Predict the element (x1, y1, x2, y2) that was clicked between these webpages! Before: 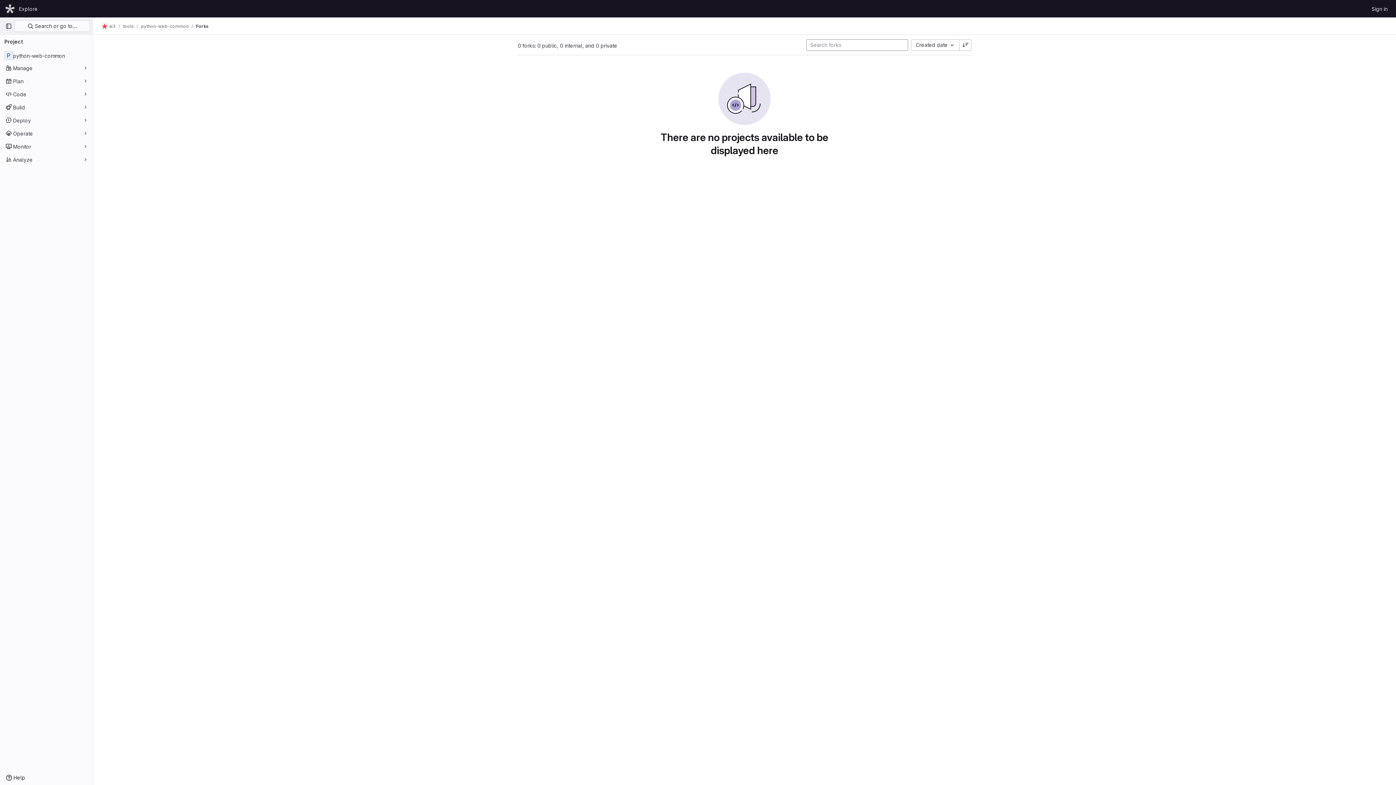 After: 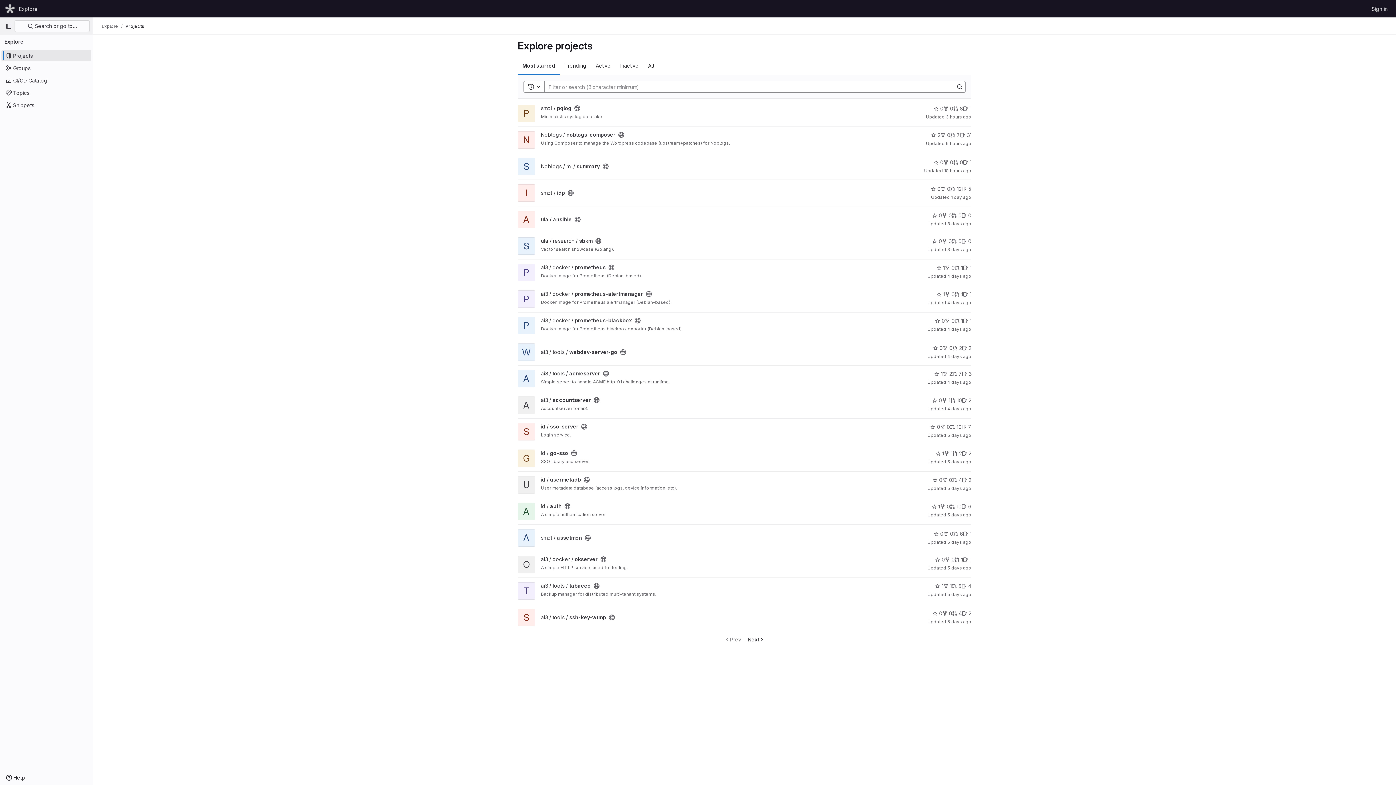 Action: label: Explore bbox: (16, 2, 40, 14)